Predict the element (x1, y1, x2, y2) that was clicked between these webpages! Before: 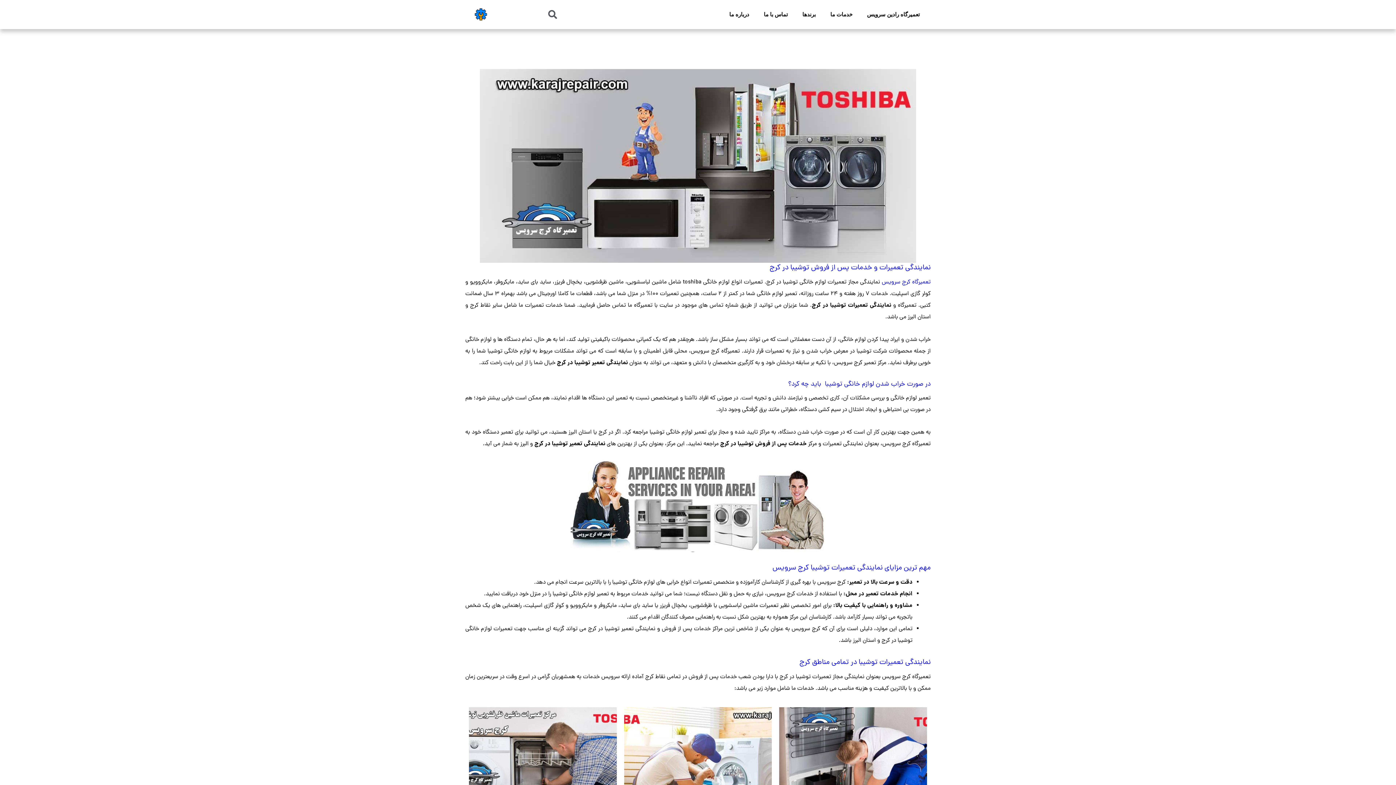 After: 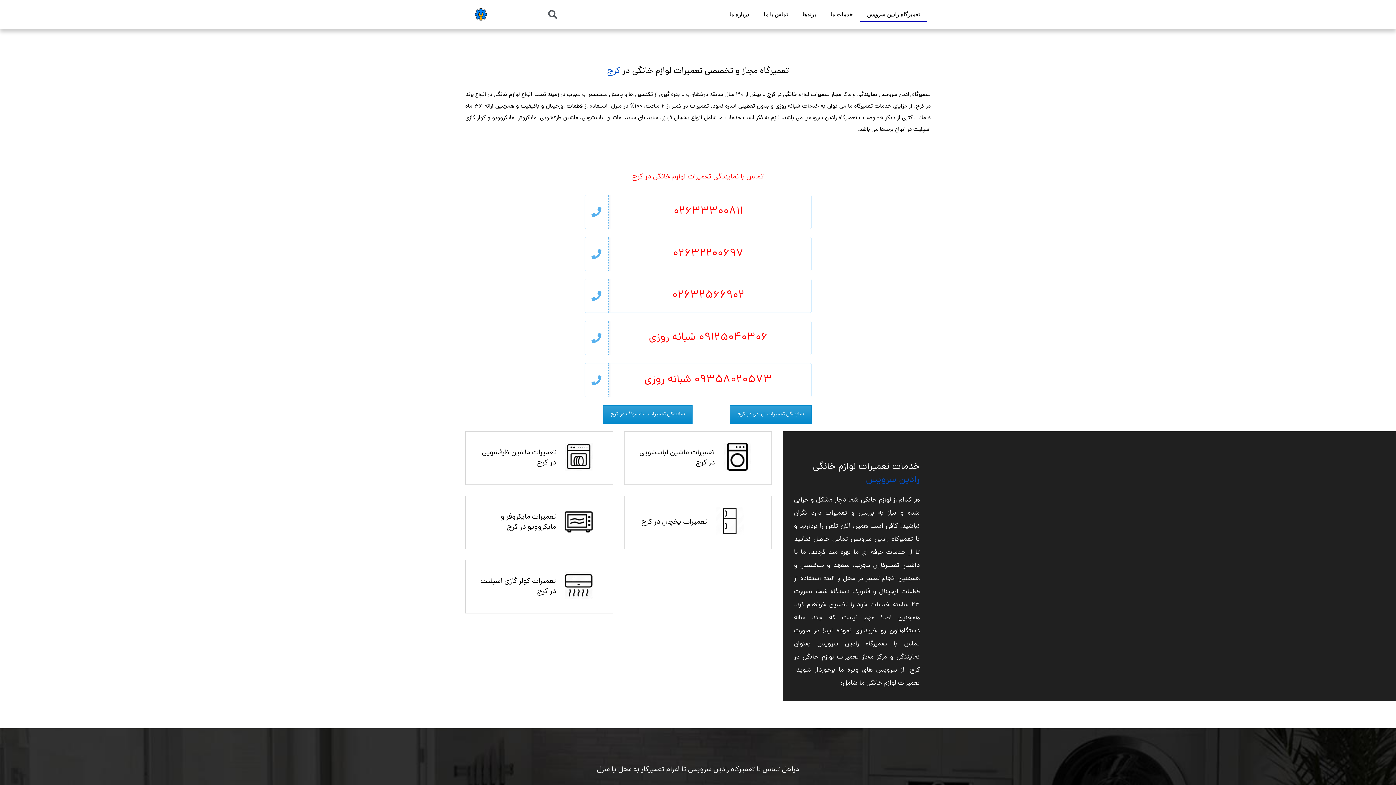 Action: bbox: (882, 278, 930, 286) label: تعمیرگاه کرج سرویس